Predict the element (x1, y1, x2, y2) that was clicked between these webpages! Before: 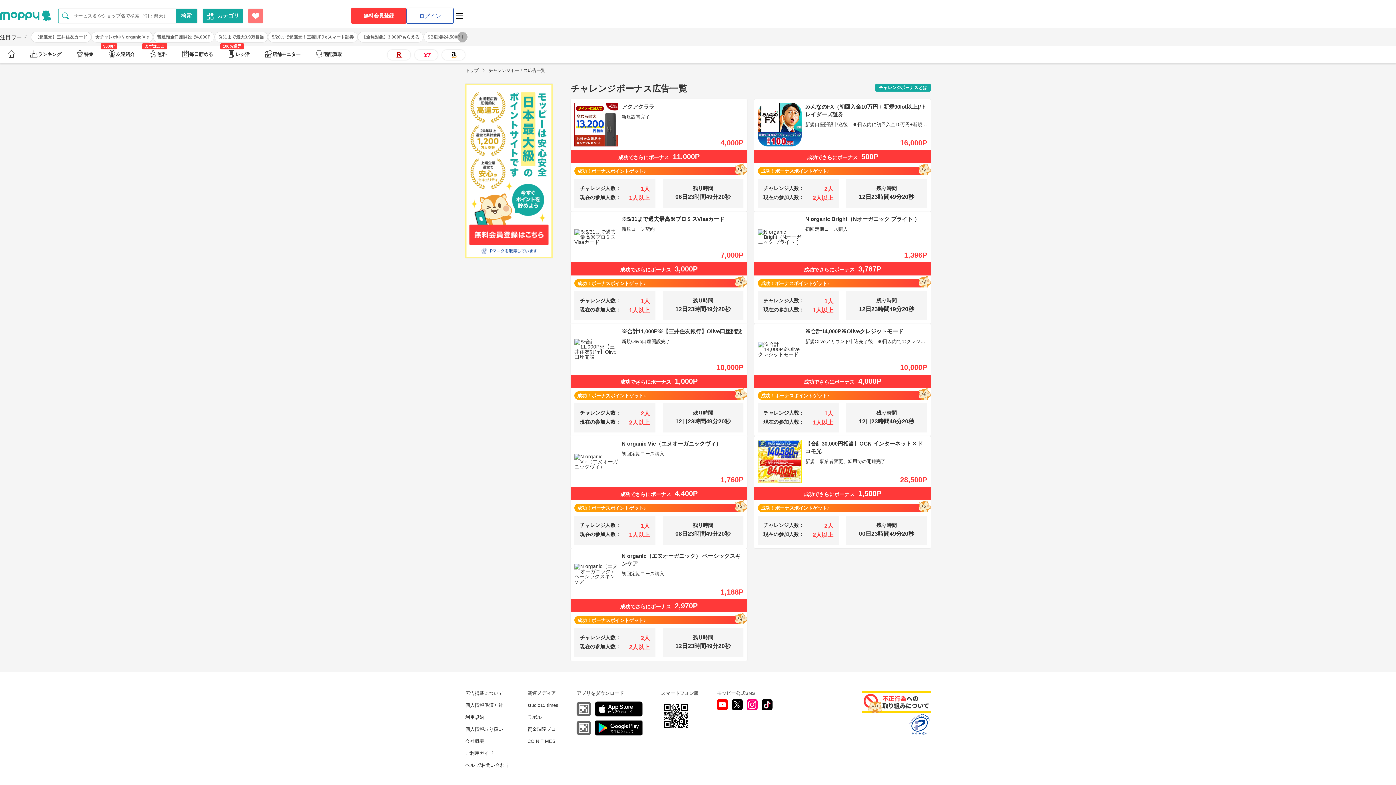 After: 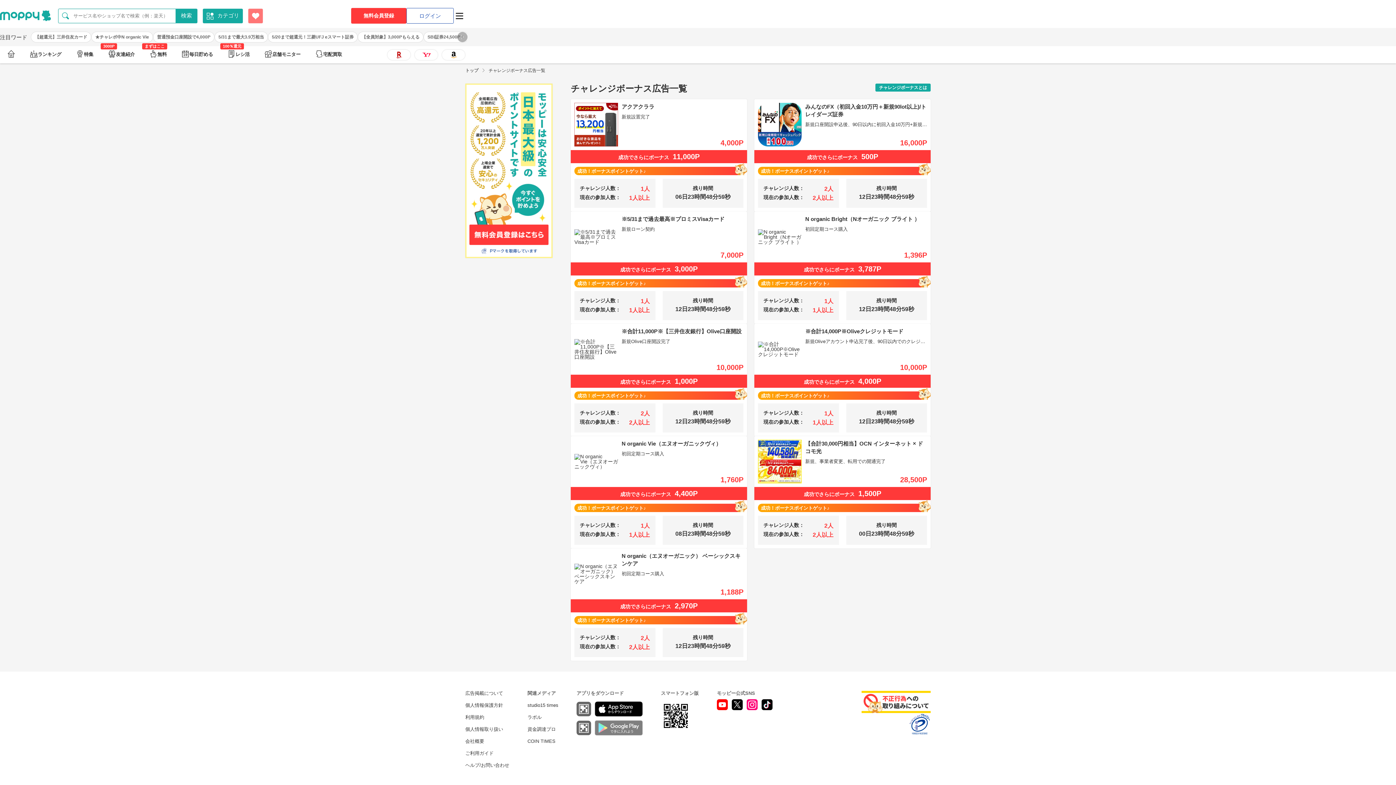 Action: bbox: (594, 720, 642, 736)